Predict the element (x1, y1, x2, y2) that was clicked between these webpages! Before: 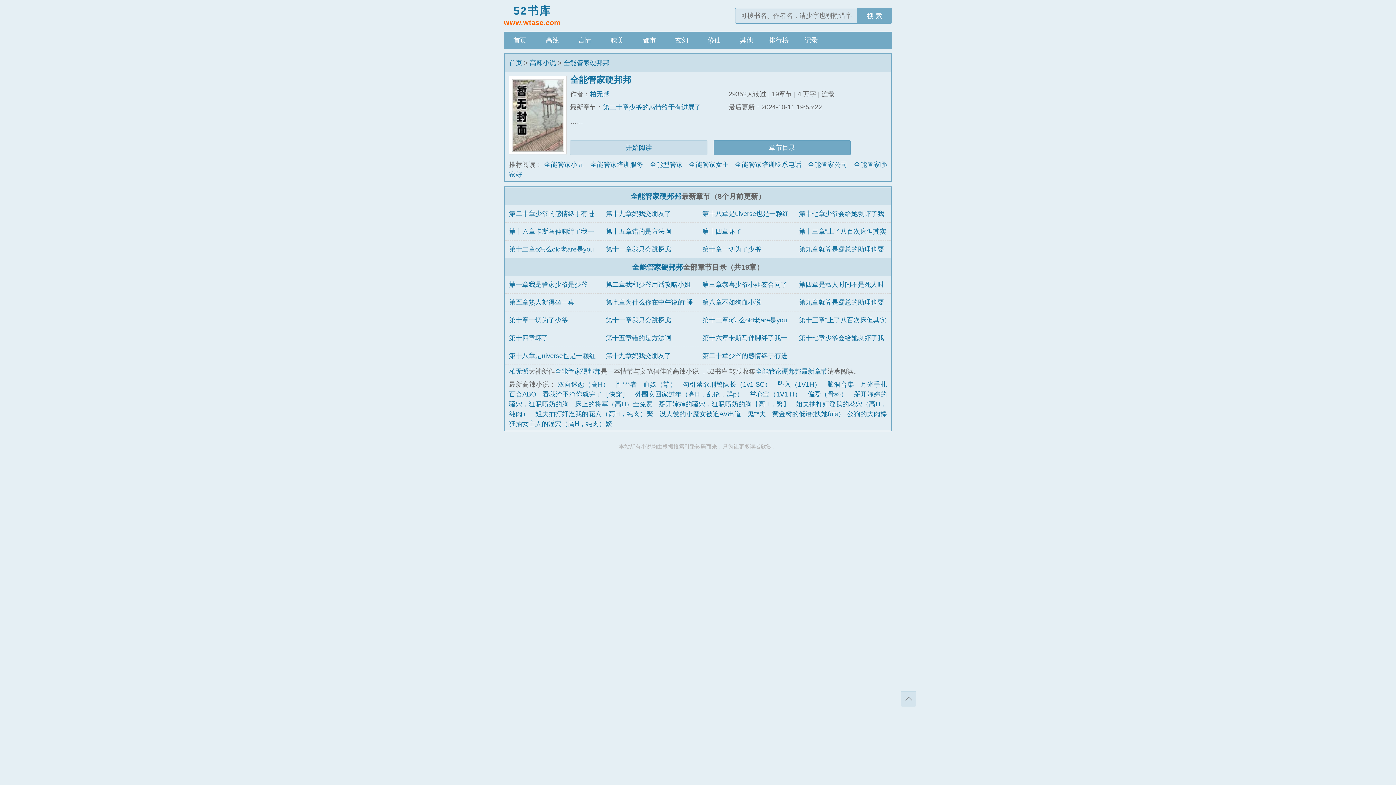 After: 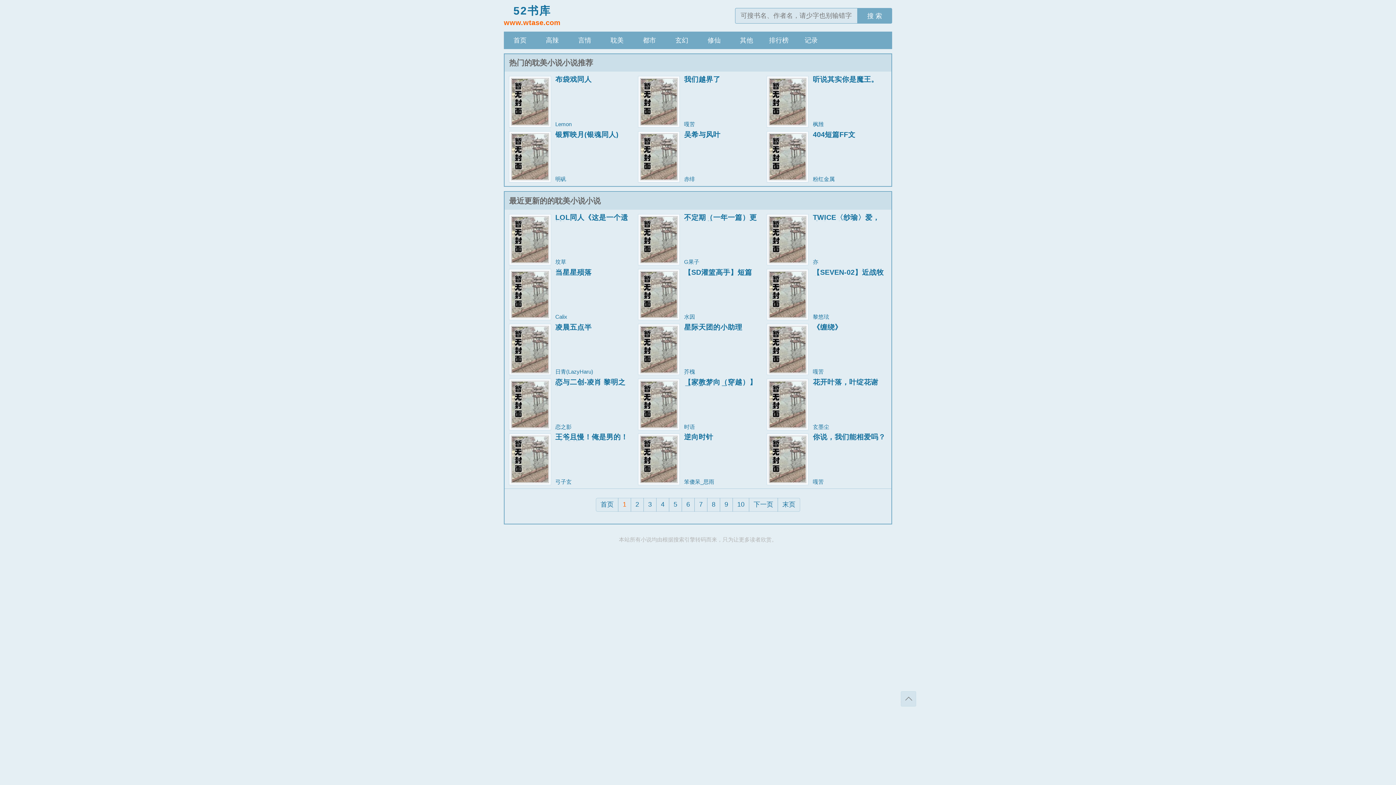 Action: label: 耽美 bbox: (601, 31, 633, 49)